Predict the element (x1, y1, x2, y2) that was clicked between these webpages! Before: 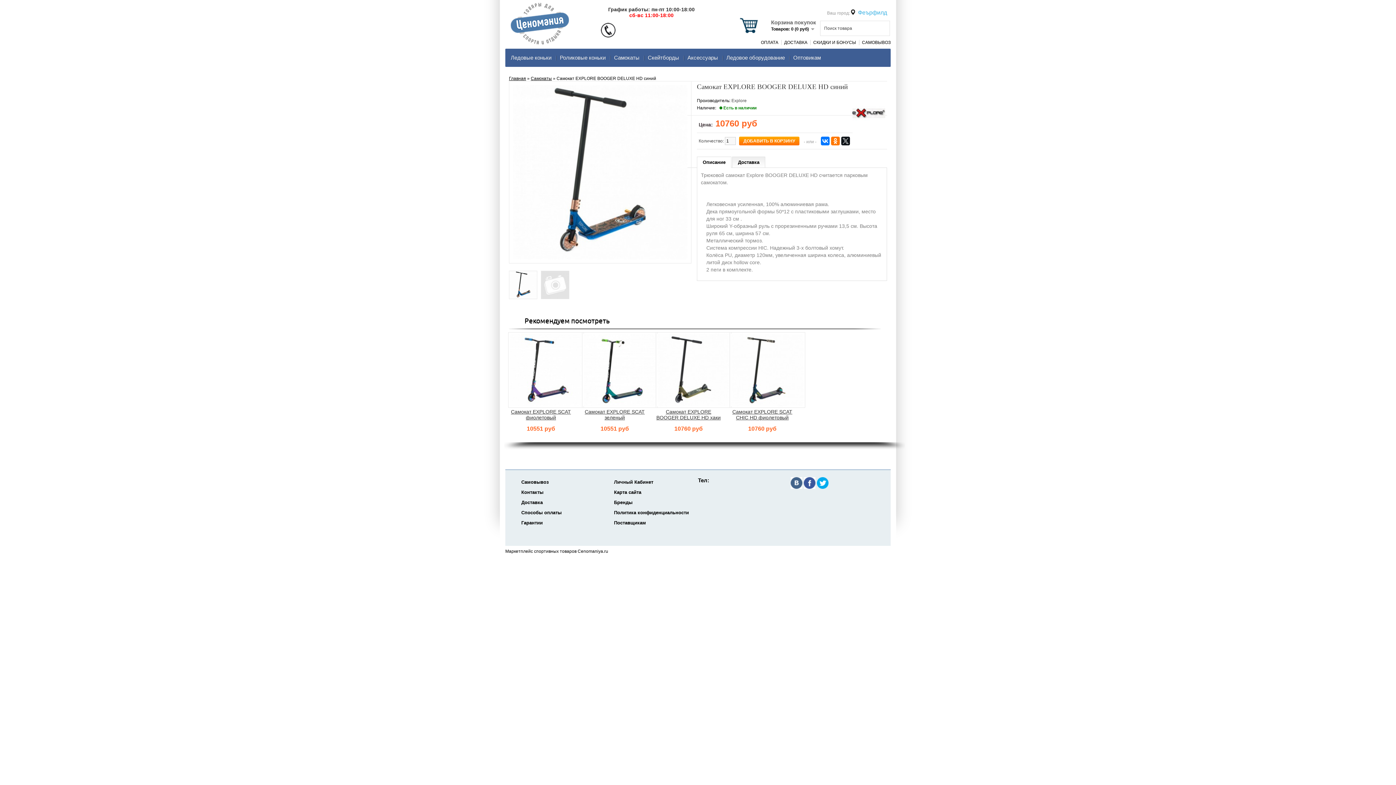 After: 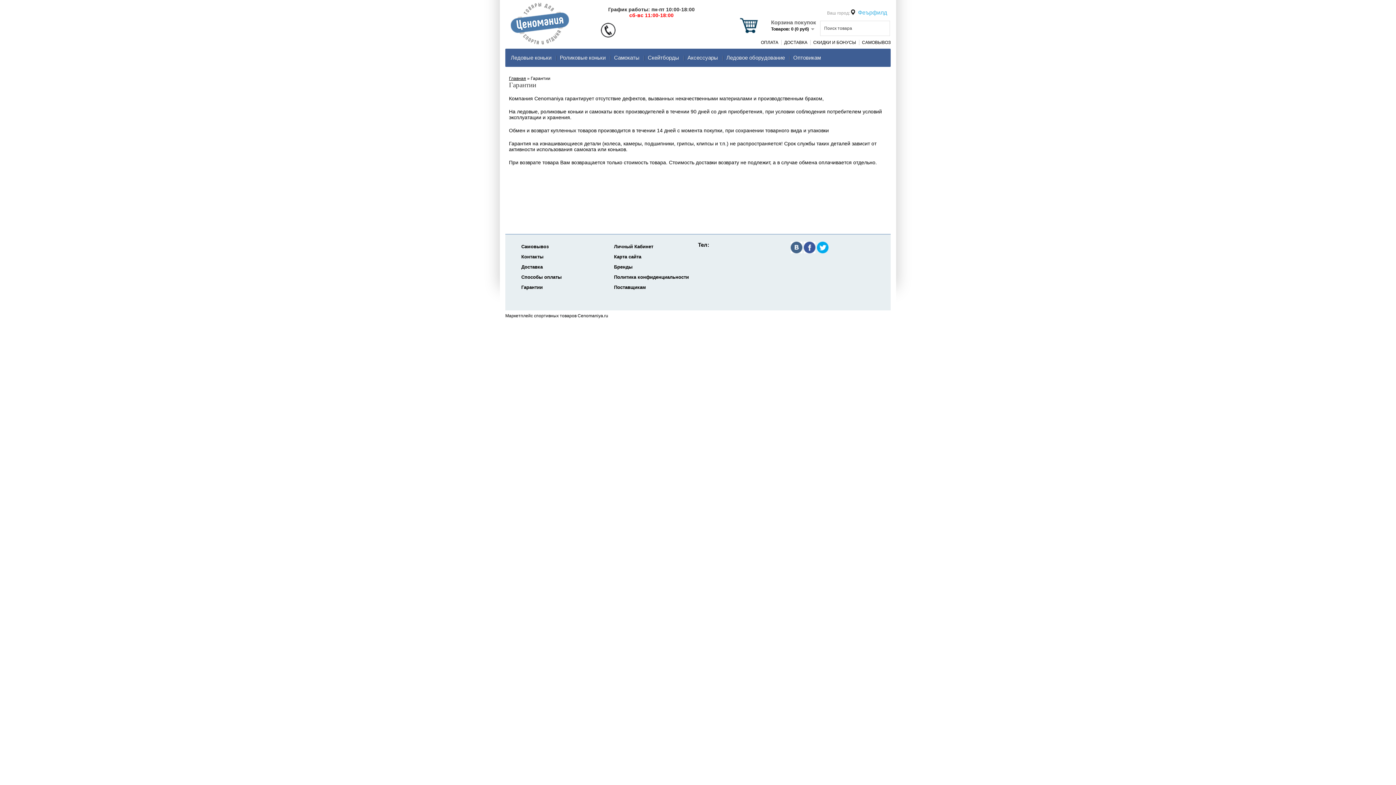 Action: bbox: (521, 520, 542, 525) label: Гарантии